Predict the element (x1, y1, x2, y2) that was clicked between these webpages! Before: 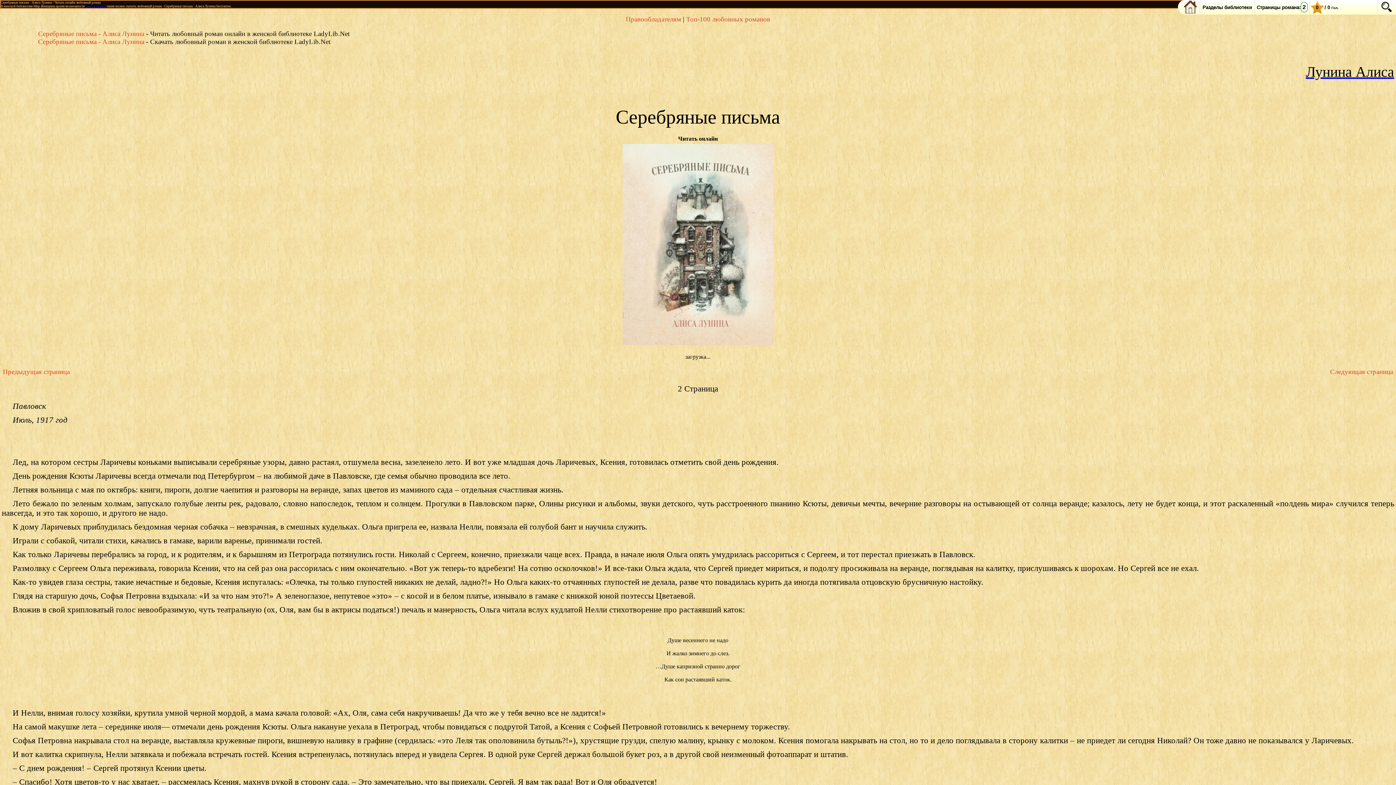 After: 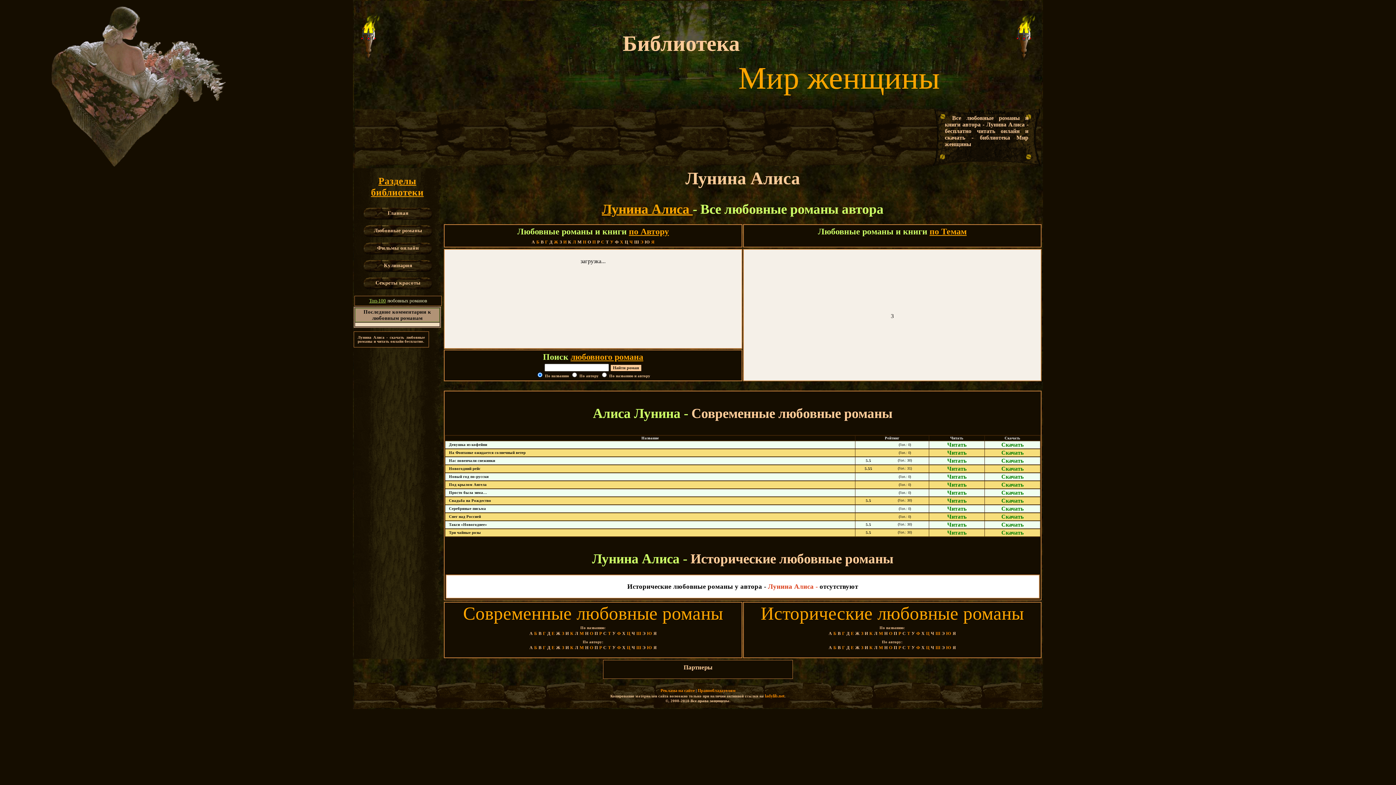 Action: bbox: (1, 52, 1394, 98) label: Лунина Алиса